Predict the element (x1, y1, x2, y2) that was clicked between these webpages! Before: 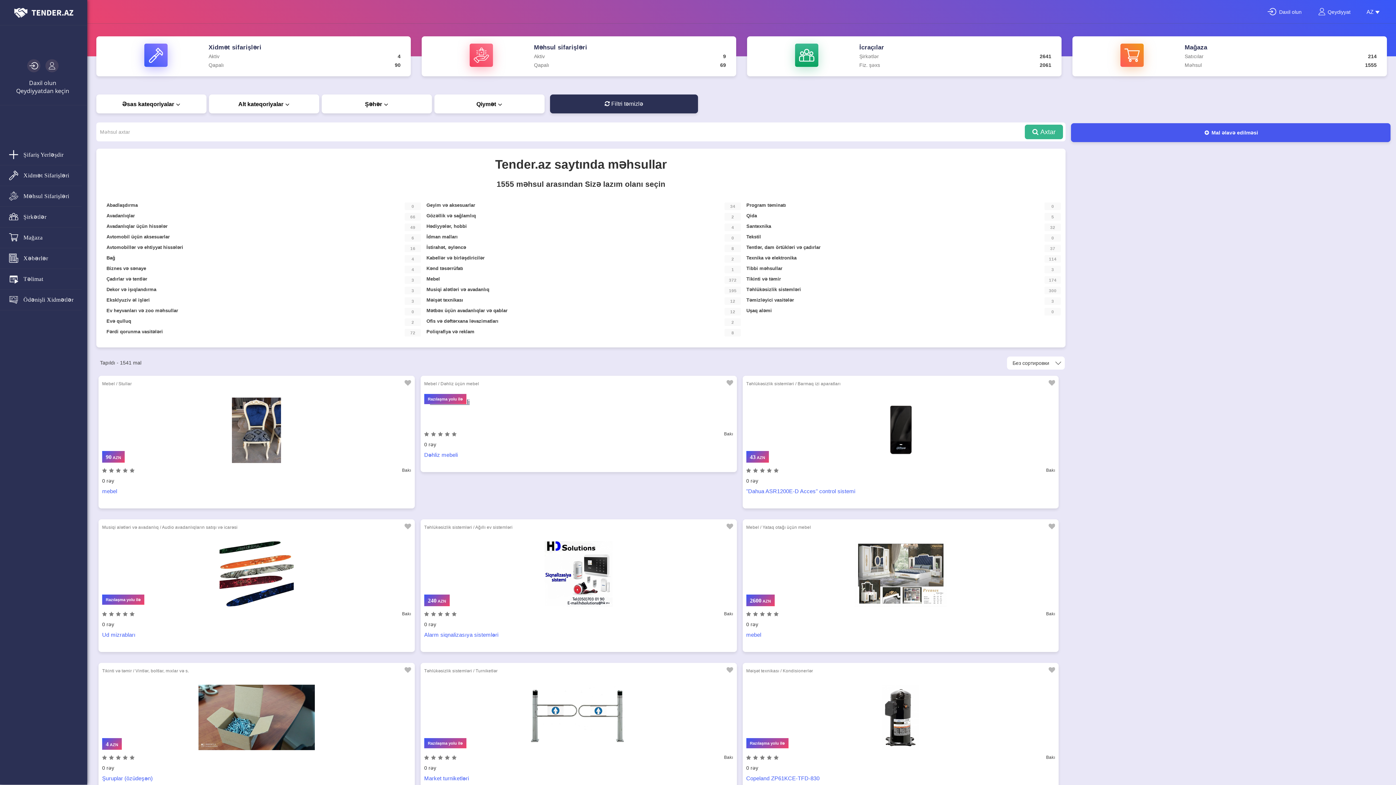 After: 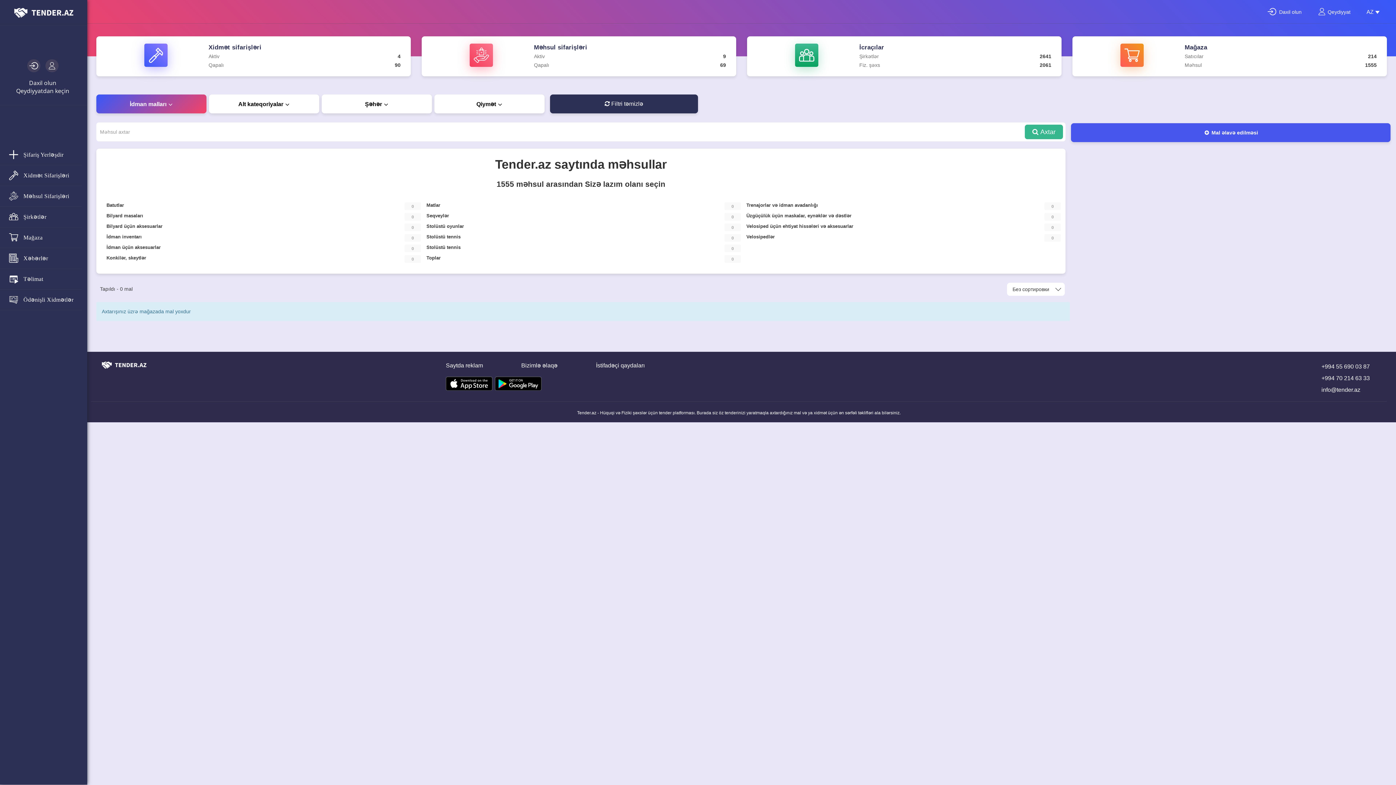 Action: bbox: (426, 234, 457, 239) label: İdman malları